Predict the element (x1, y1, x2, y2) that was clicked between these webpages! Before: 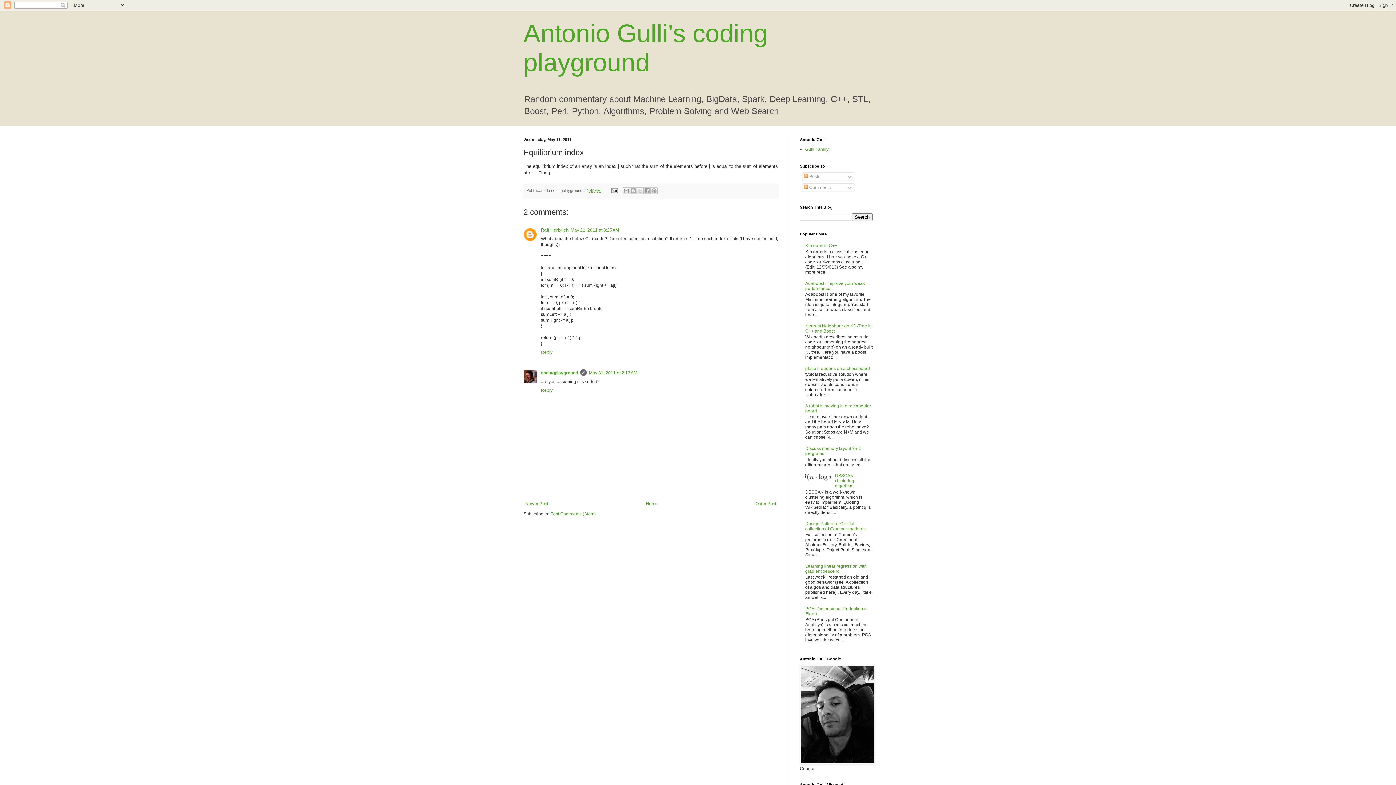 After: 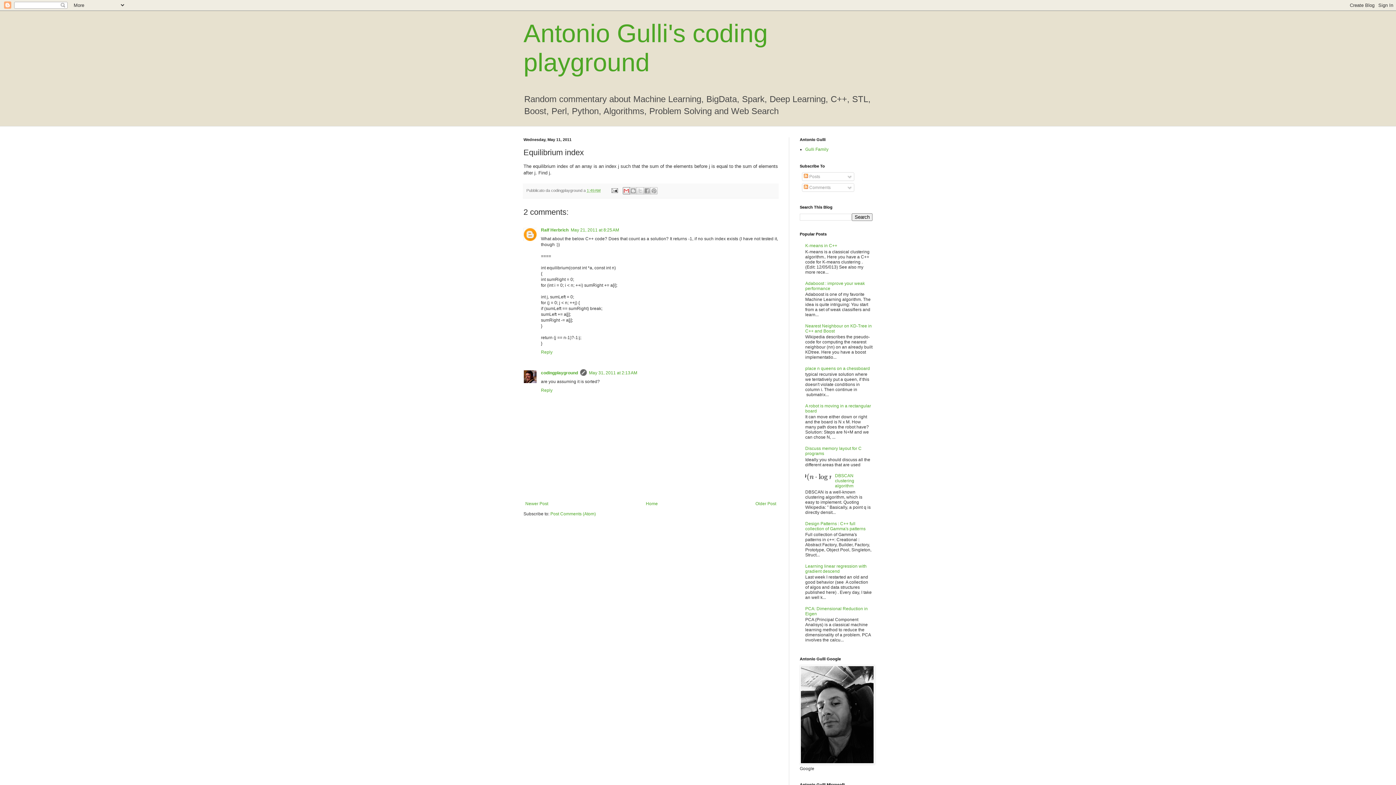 Action: bbox: (622, 187, 630, 194) label: Email This